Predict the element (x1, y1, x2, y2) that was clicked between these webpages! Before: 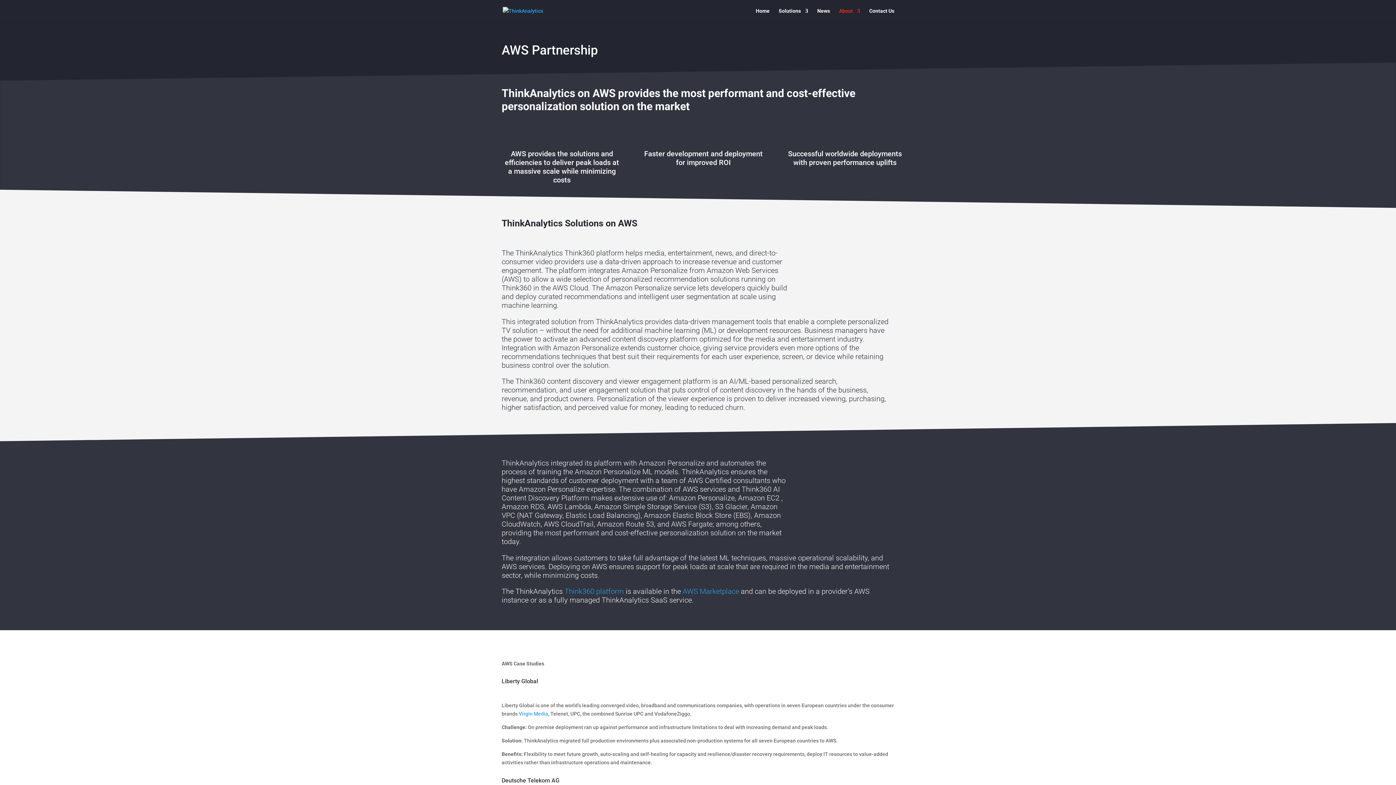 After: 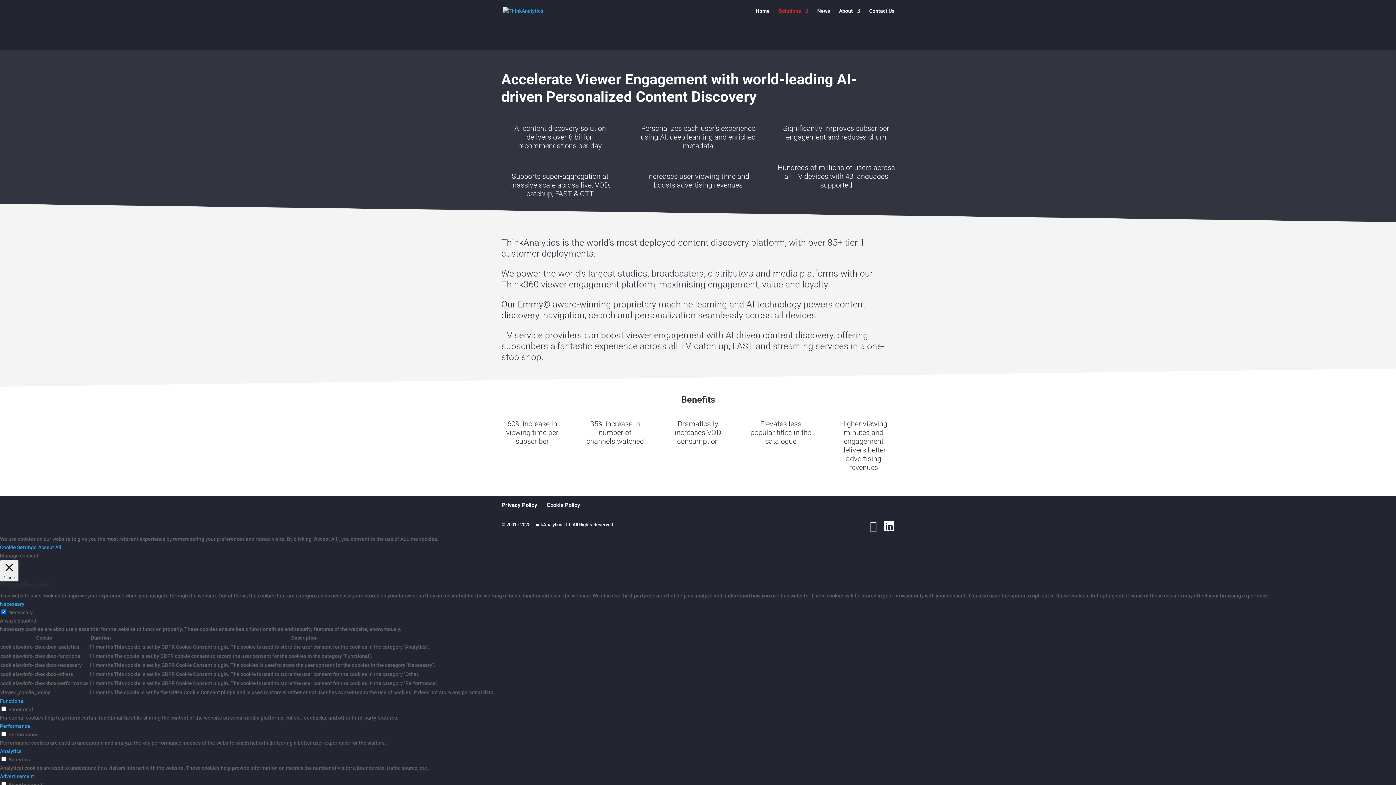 Action: bbox: (564, 587, 624, 595) label: Think360 platform